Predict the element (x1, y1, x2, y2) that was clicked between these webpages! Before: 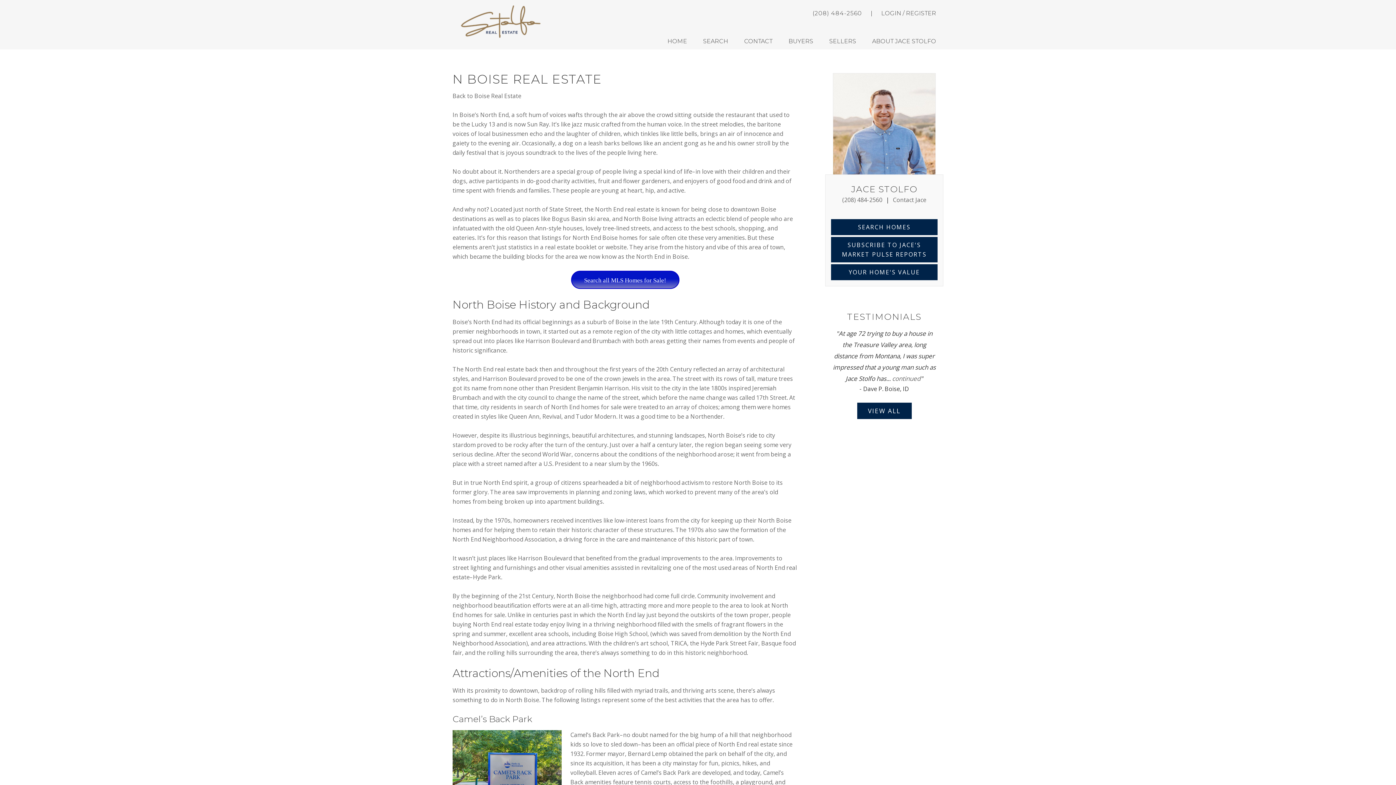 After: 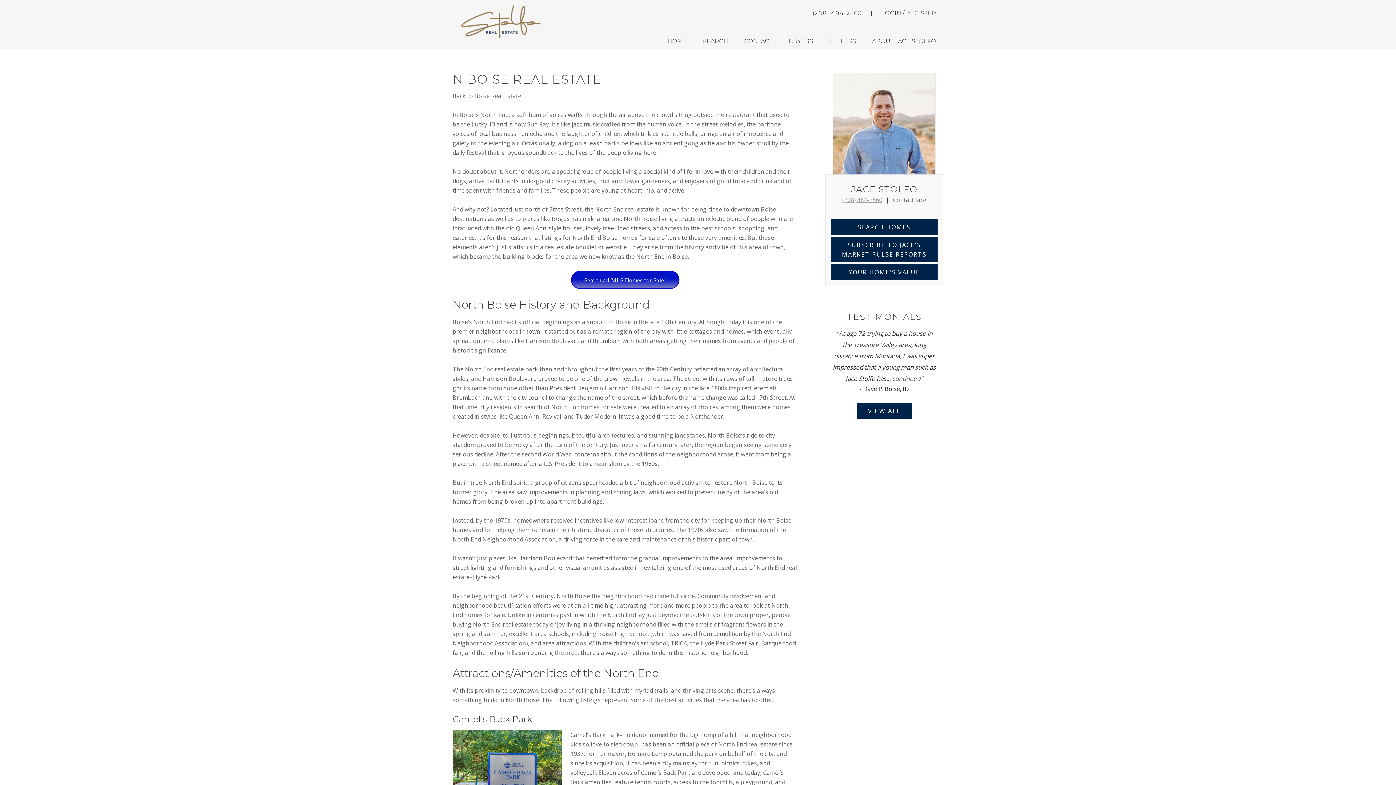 Action: label: (208) 484-2560 bbox: (842, 196, 882, 204)